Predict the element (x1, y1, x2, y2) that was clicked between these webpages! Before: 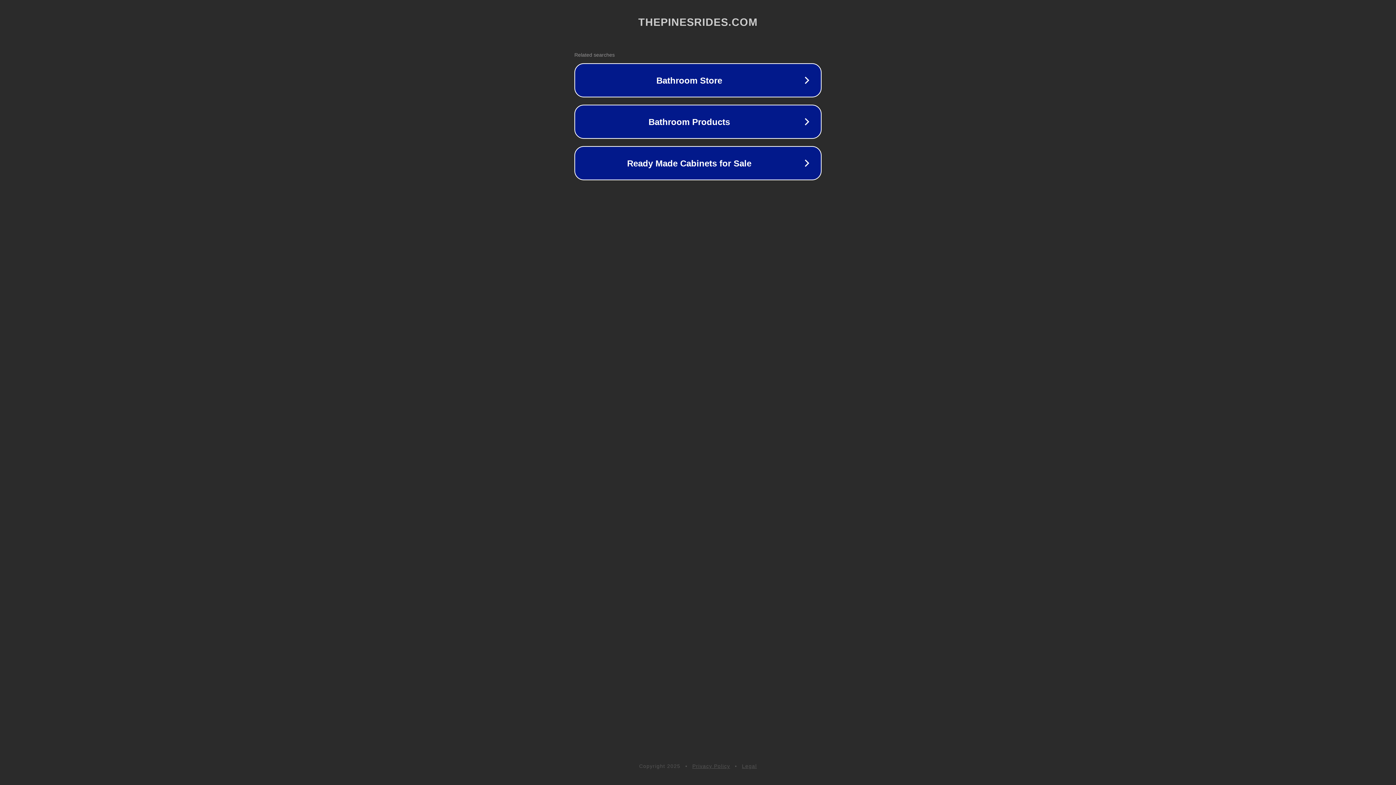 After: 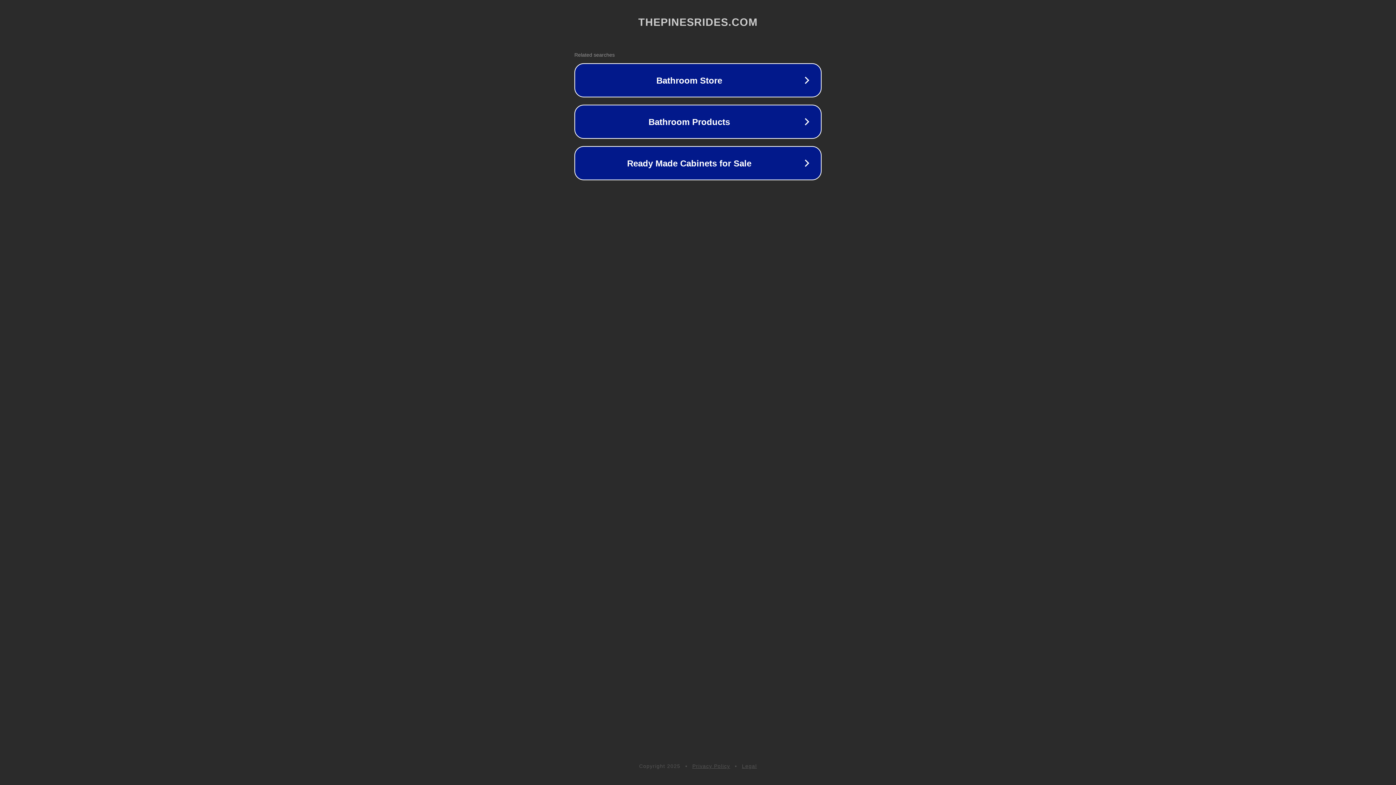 Action: label: Legal bbox: (742, 763, 757, 769)